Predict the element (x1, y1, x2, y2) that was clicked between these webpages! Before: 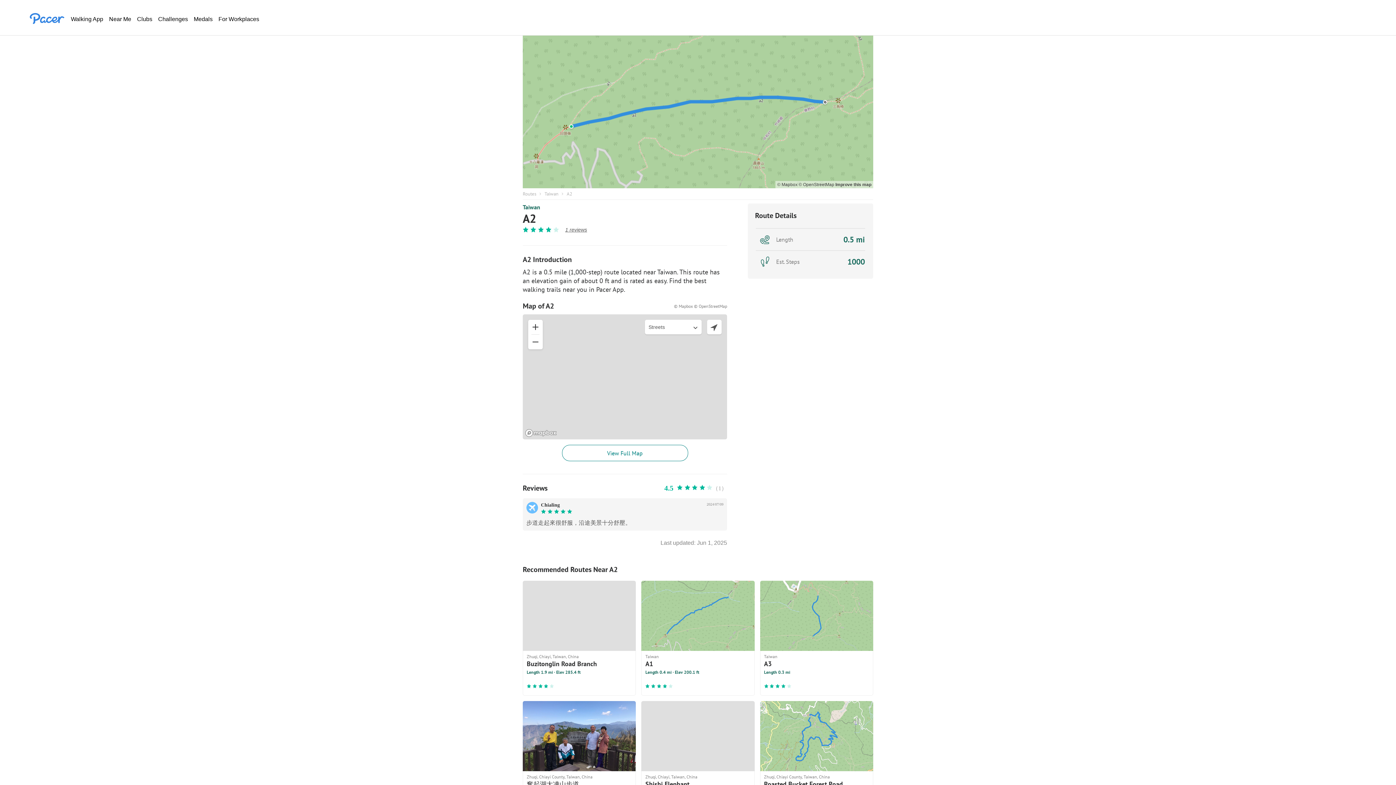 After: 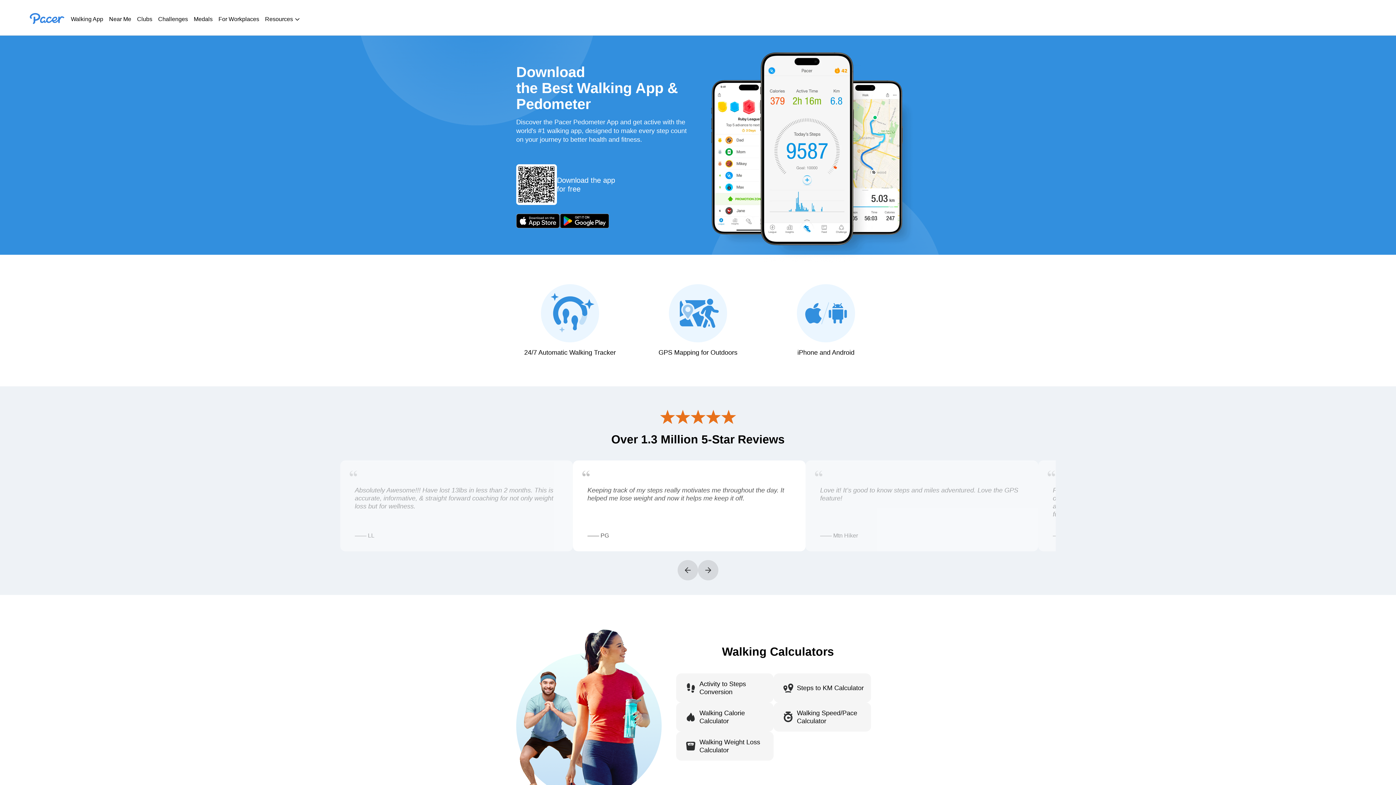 Action: bbox: (70, 15, 103, 22) label: Walking App